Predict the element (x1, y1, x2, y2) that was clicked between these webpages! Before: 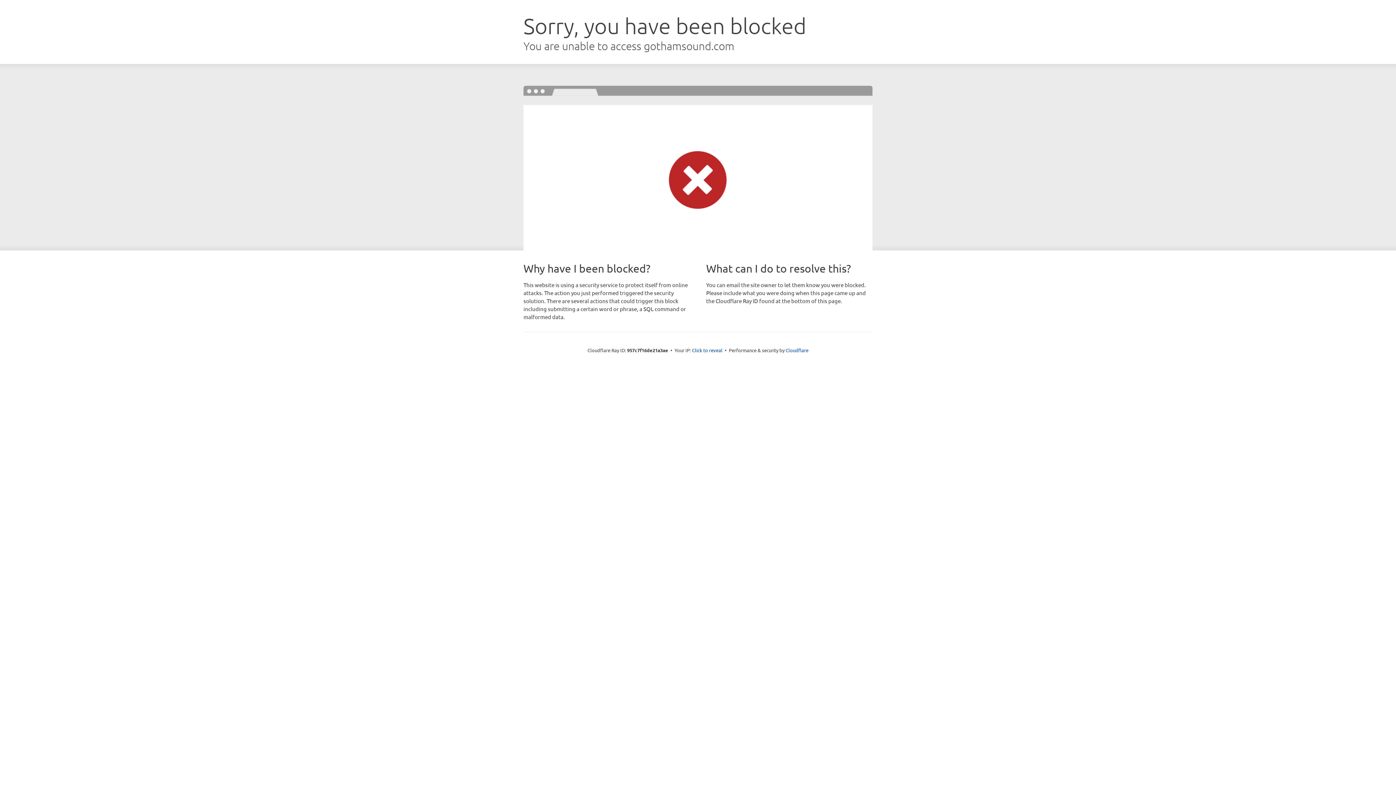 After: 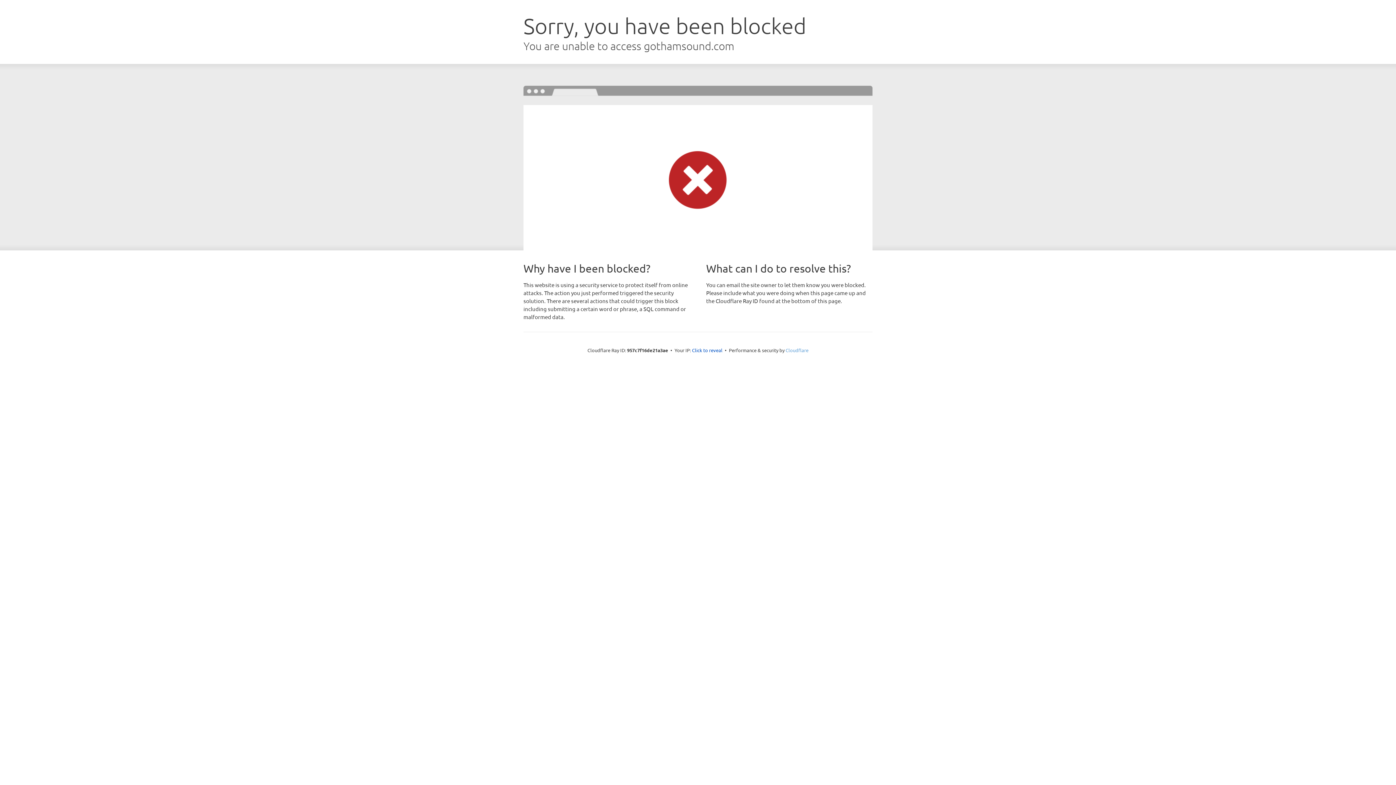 Action: bbox: (785, 347, 808, 353) label: Cloudflare